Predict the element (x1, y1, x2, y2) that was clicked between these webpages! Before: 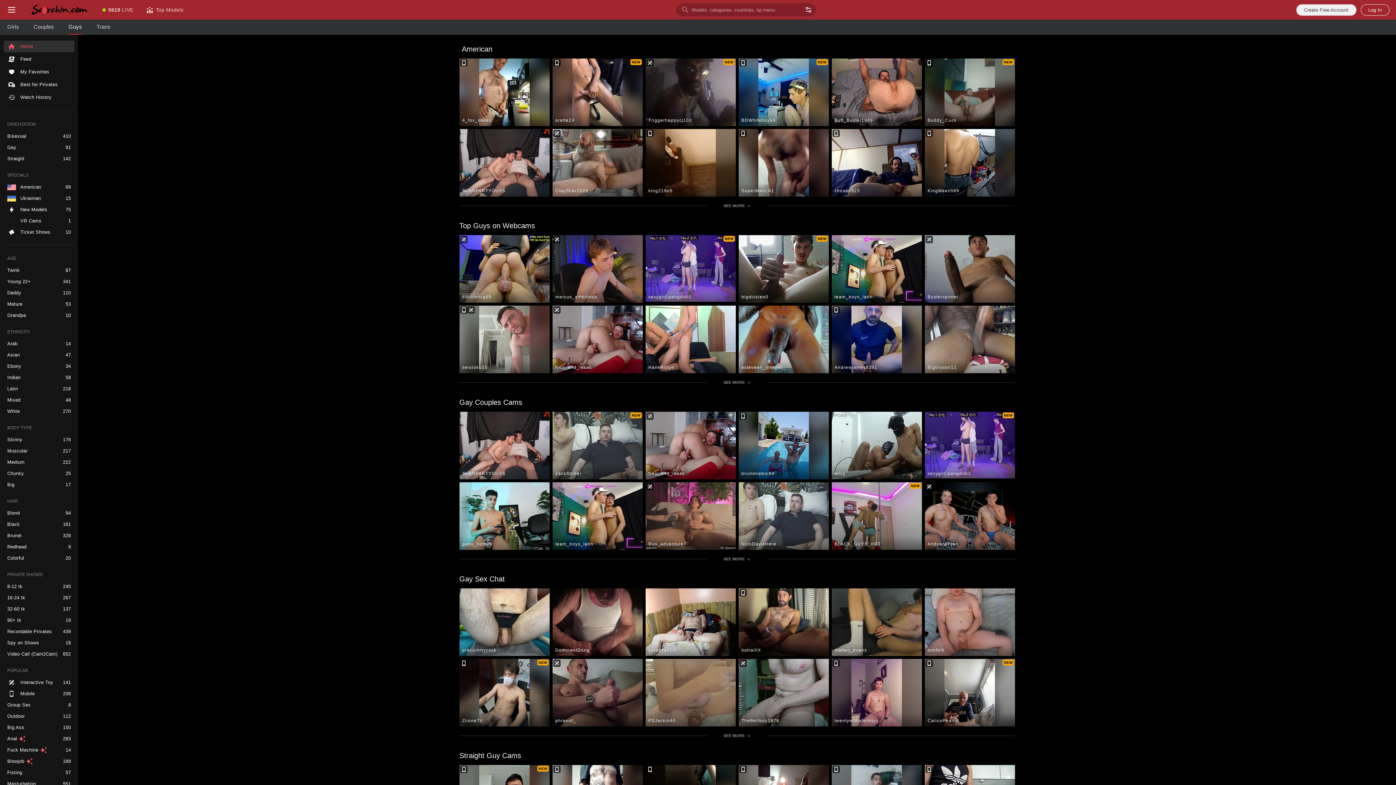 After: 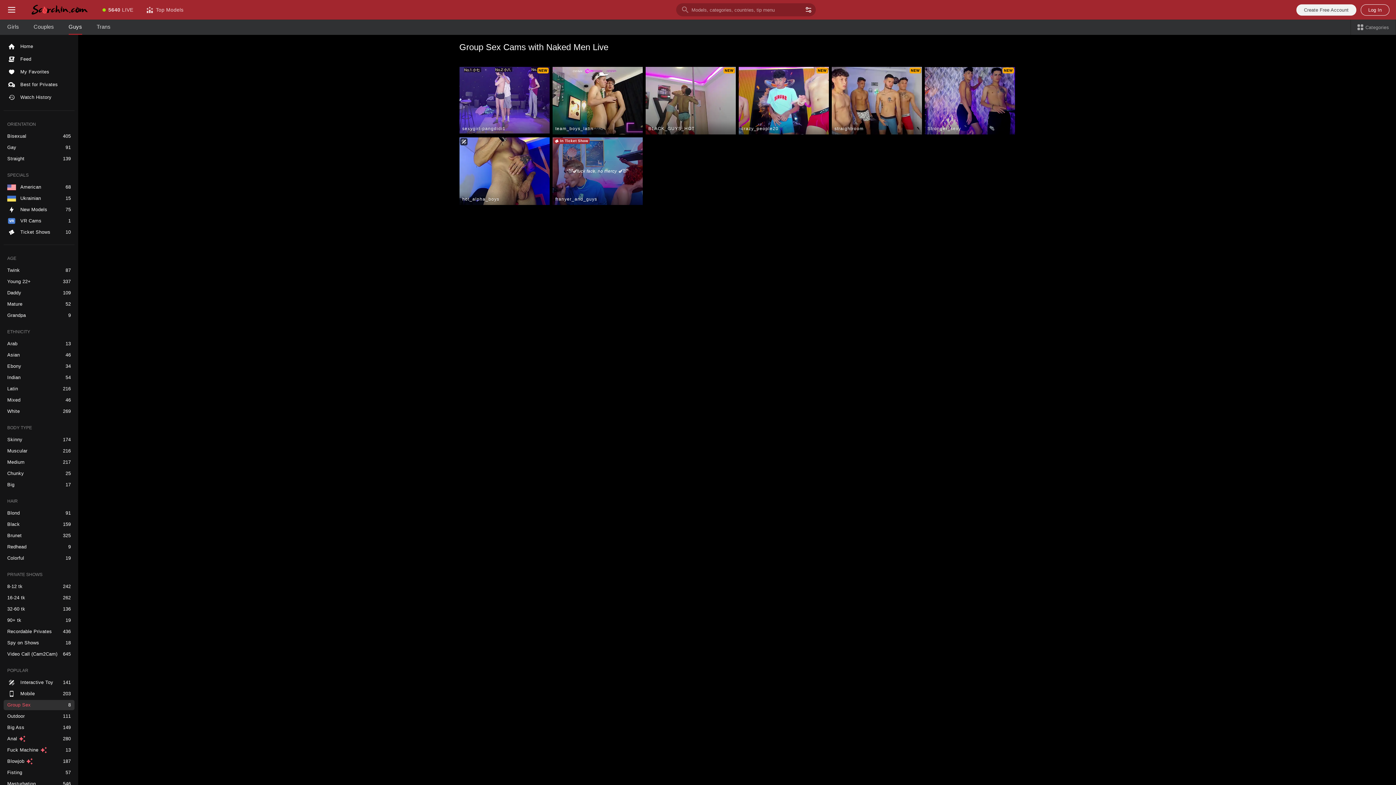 Action: bbox: (3, 700, 74, 710) label: Group Sex